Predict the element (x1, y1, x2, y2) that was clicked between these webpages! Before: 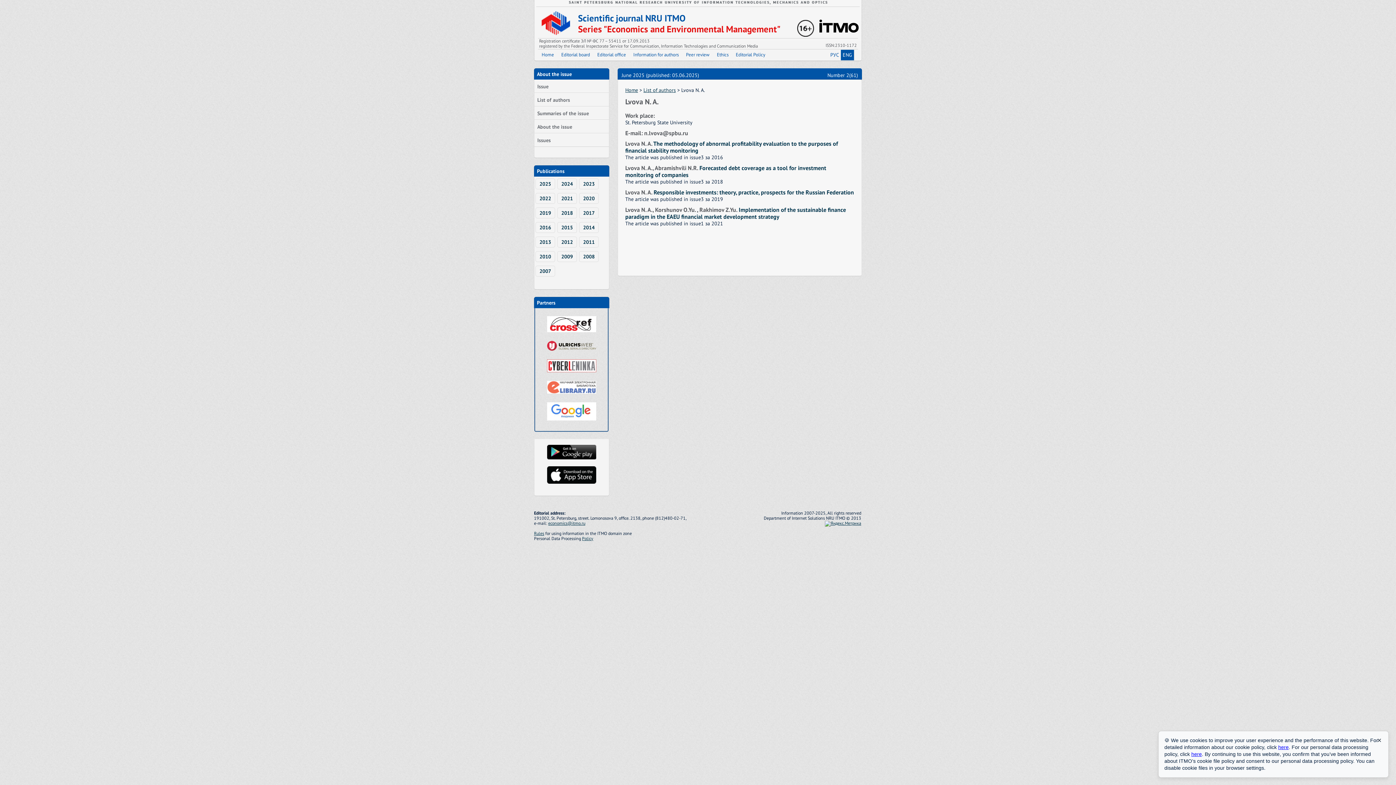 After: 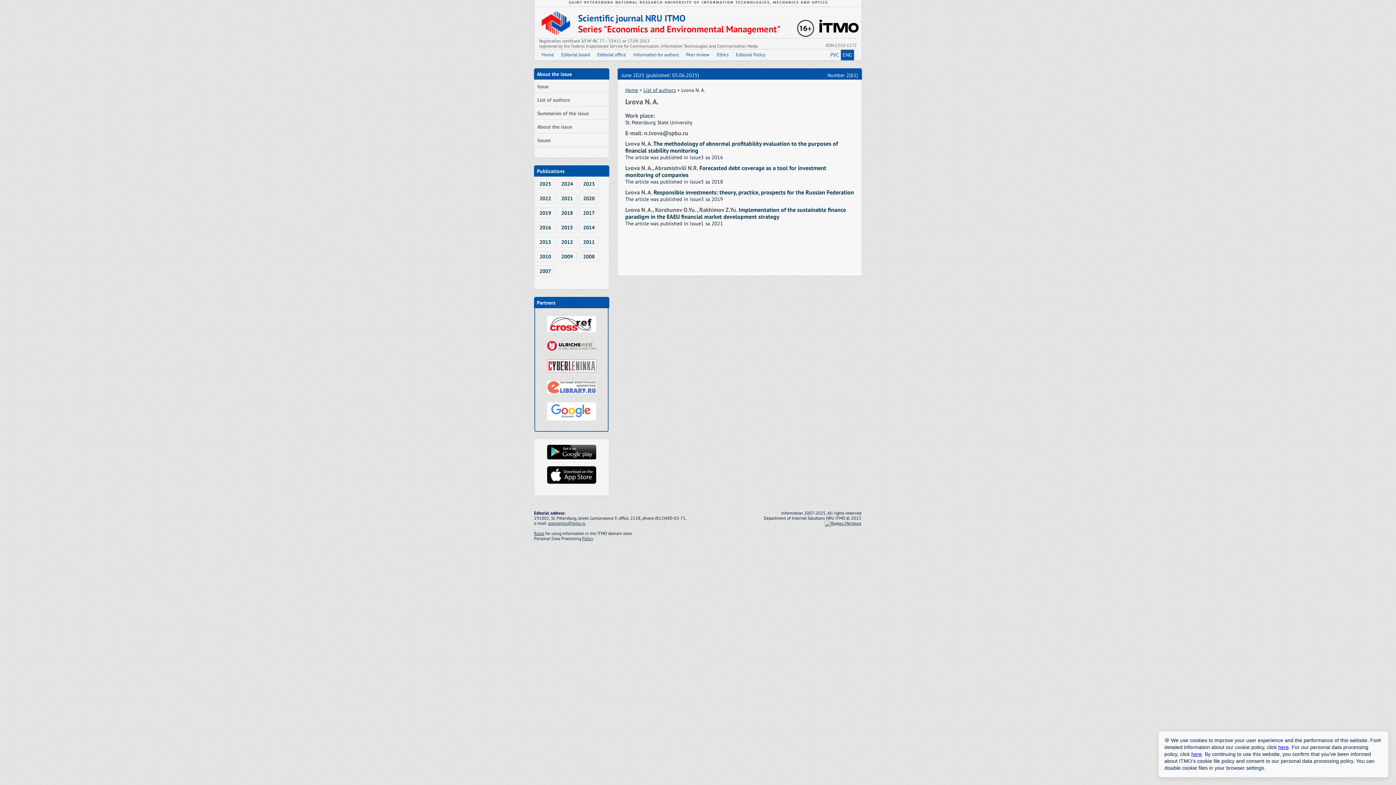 Action: bbox: (547, 345, 596, 352)